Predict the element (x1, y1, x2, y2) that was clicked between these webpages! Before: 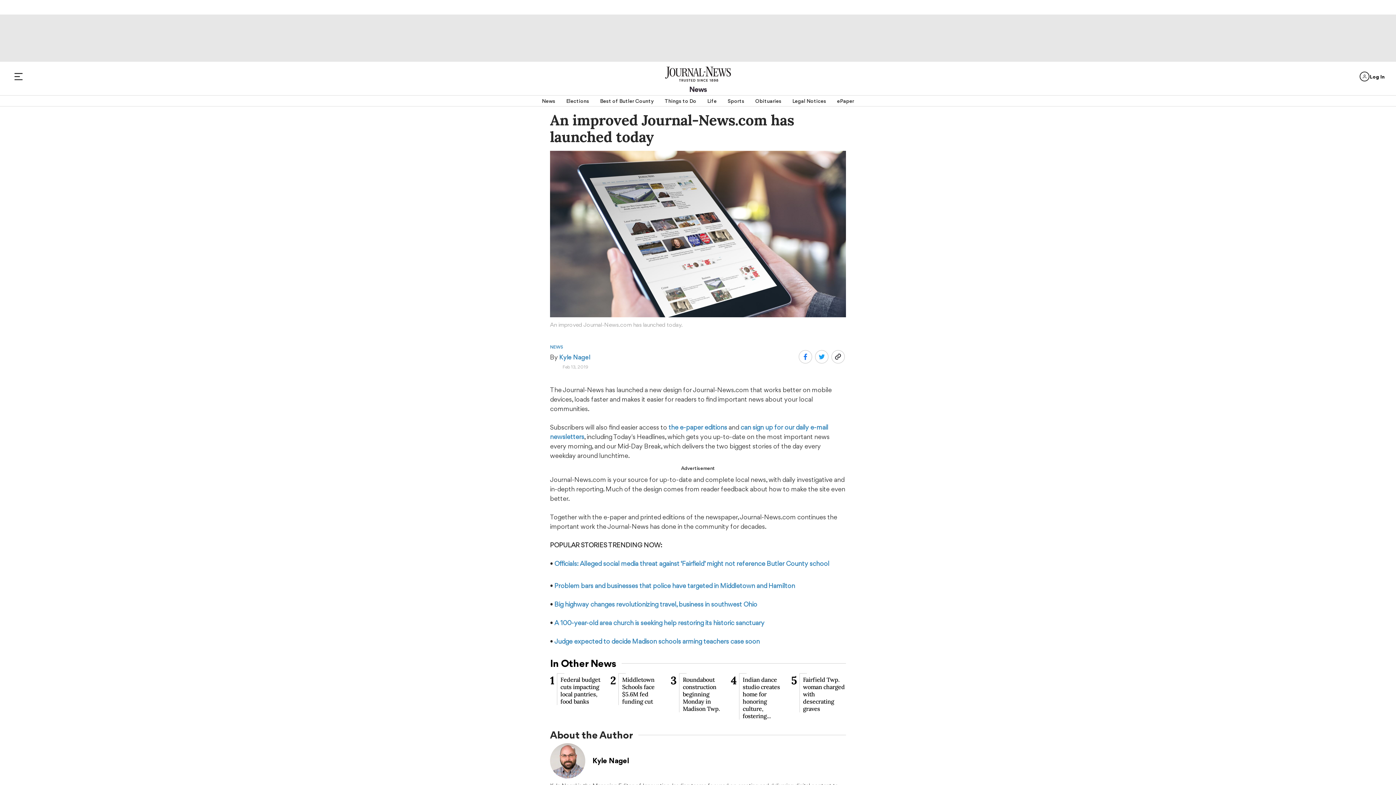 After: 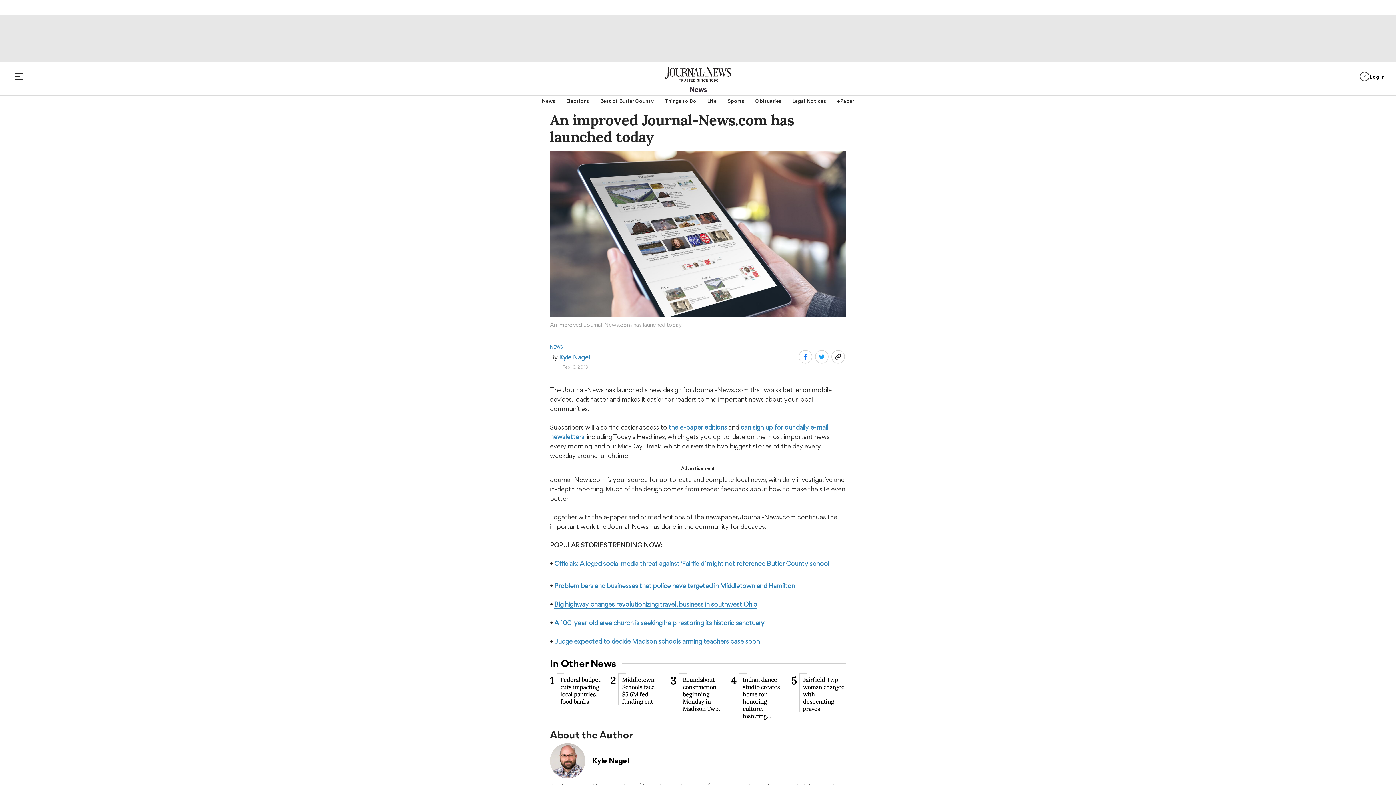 Action: label: Big highway changes revolutionizing travel, business in southwest Ohio bbox: (554, 600, 757, 608)